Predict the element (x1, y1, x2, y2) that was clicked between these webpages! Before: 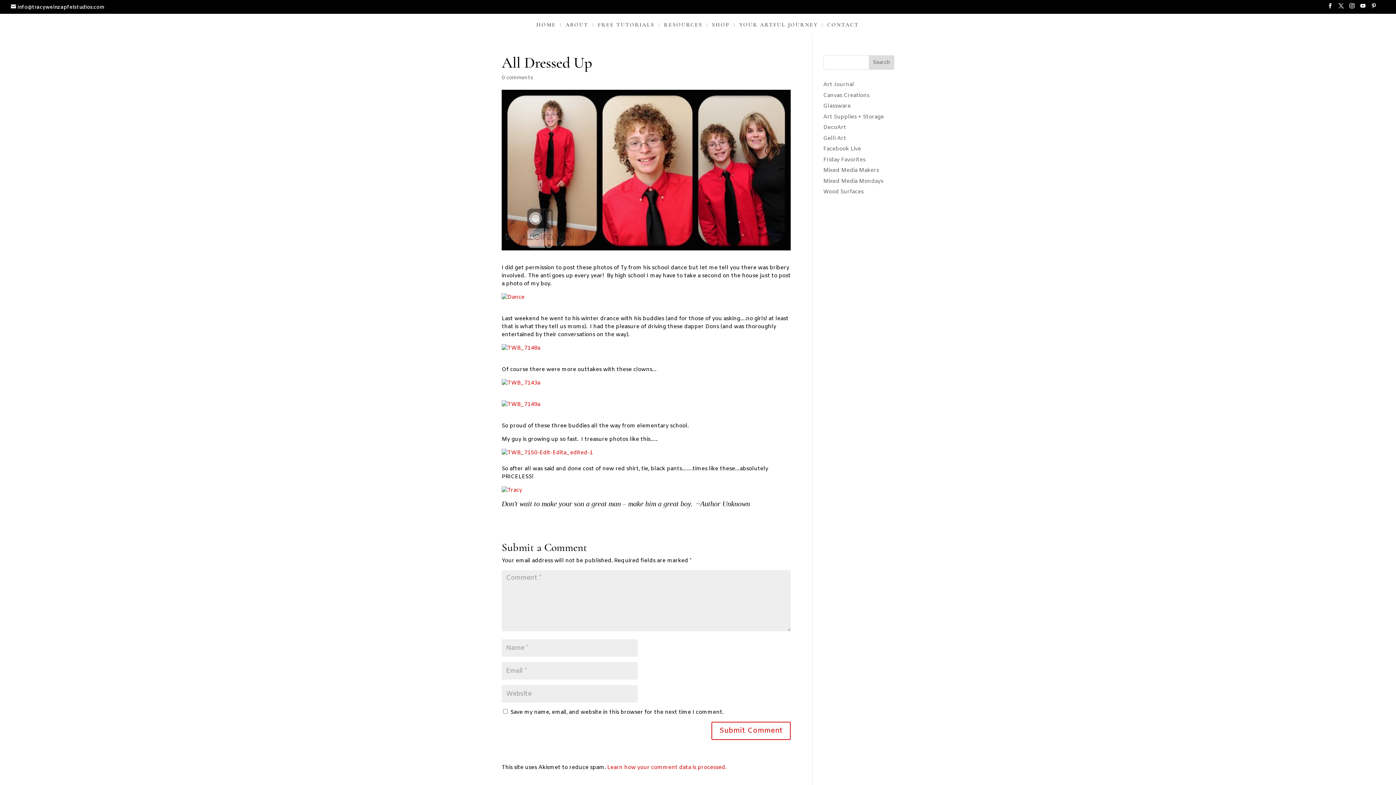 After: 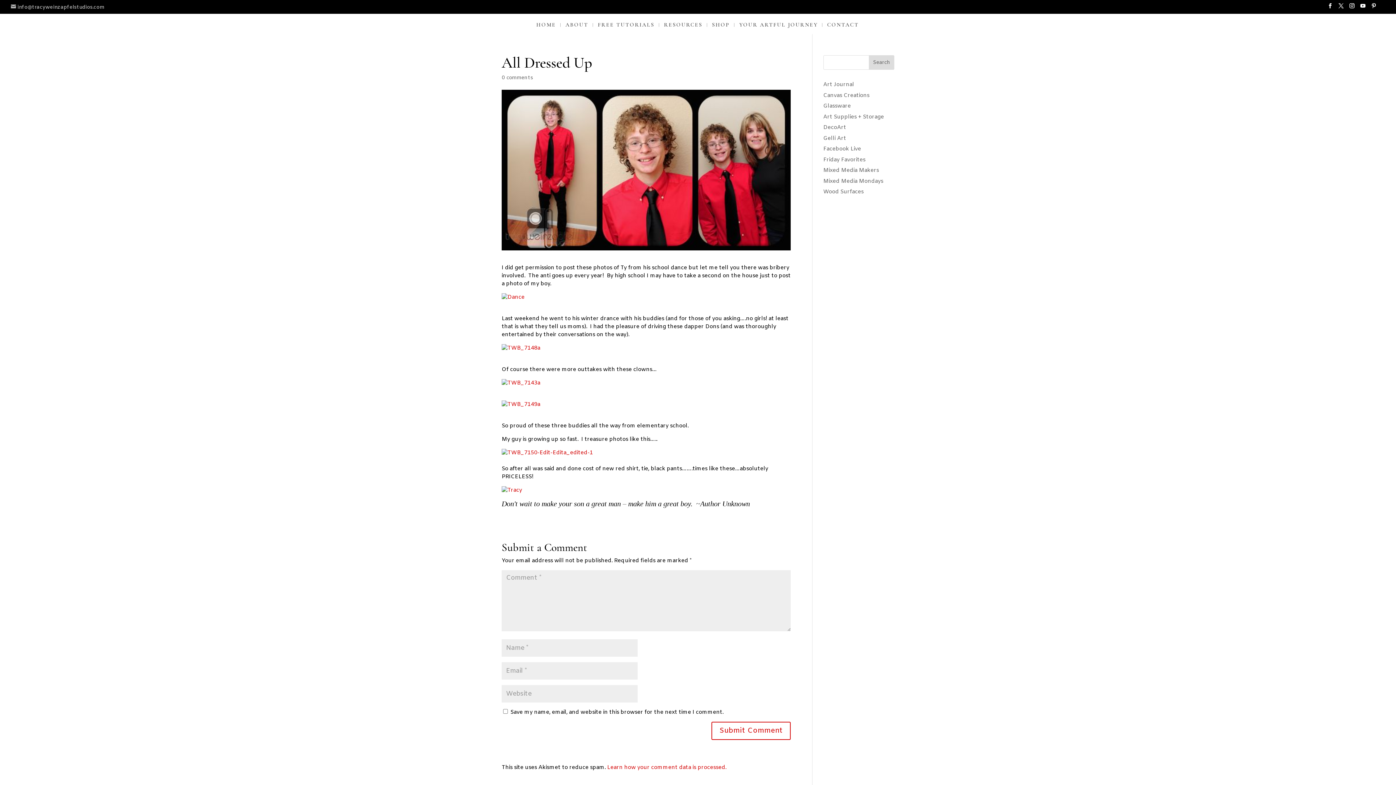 Action: bbox: (10, 3, 104, 10) label: info@tracyweinzapfelstudios.com